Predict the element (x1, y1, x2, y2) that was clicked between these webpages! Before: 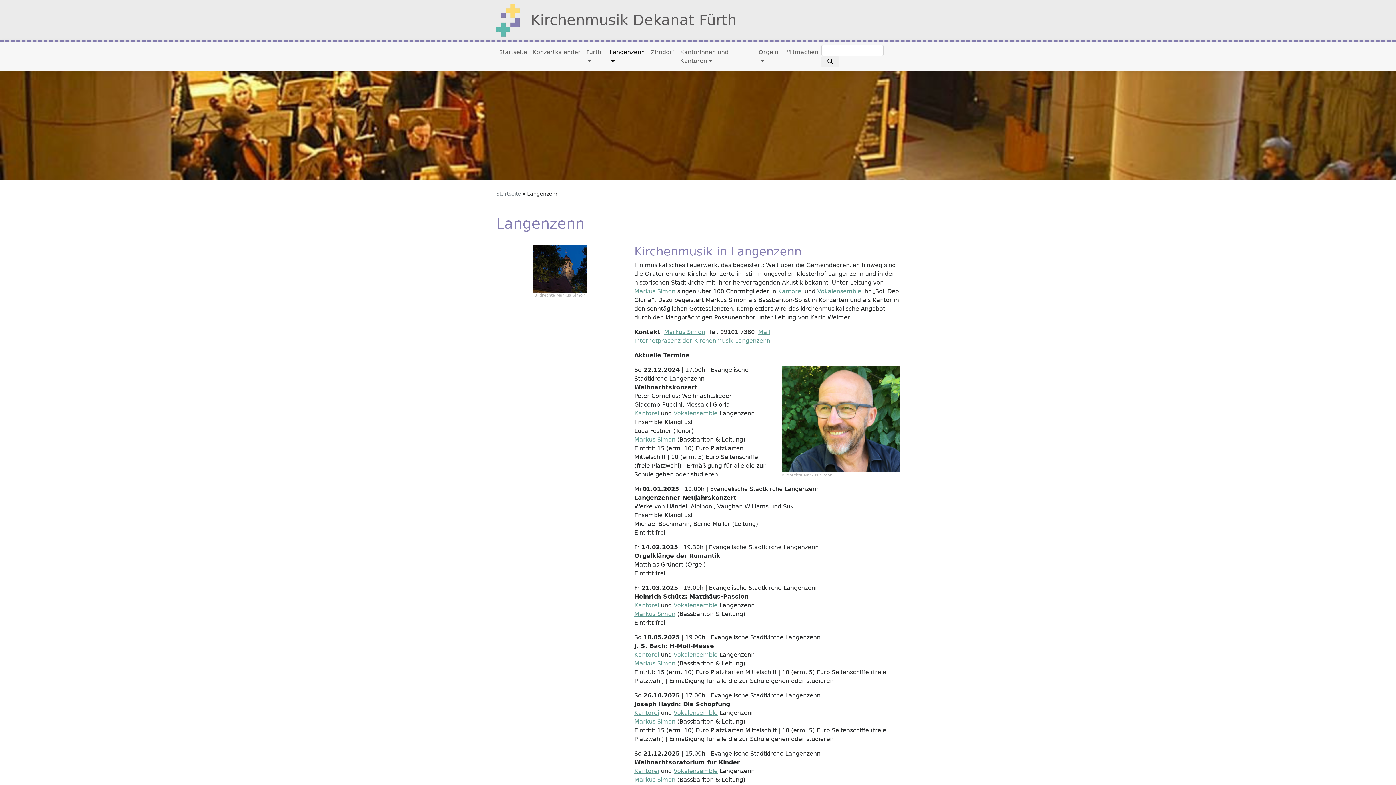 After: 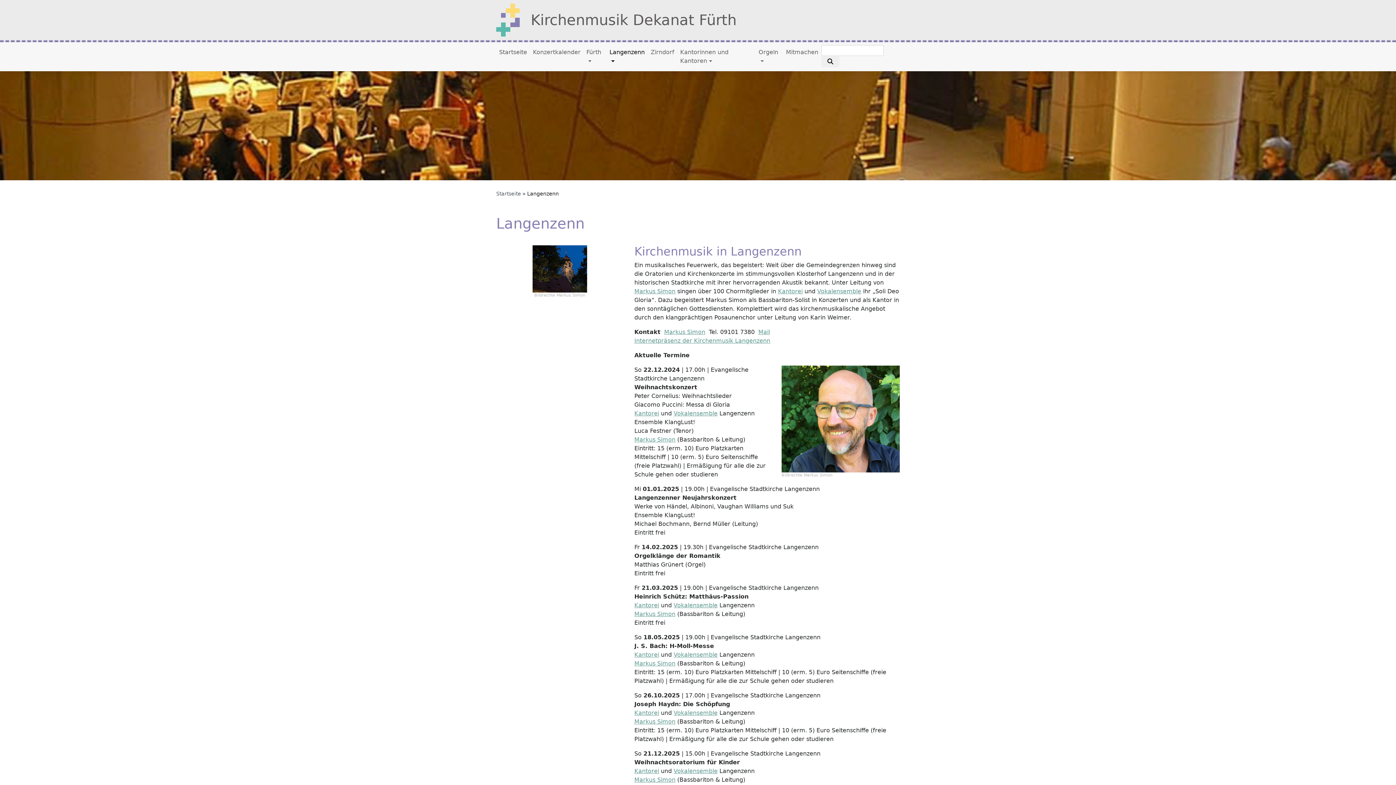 Action: label: Vokalensemble bbox: (673, 767, 717, 774)